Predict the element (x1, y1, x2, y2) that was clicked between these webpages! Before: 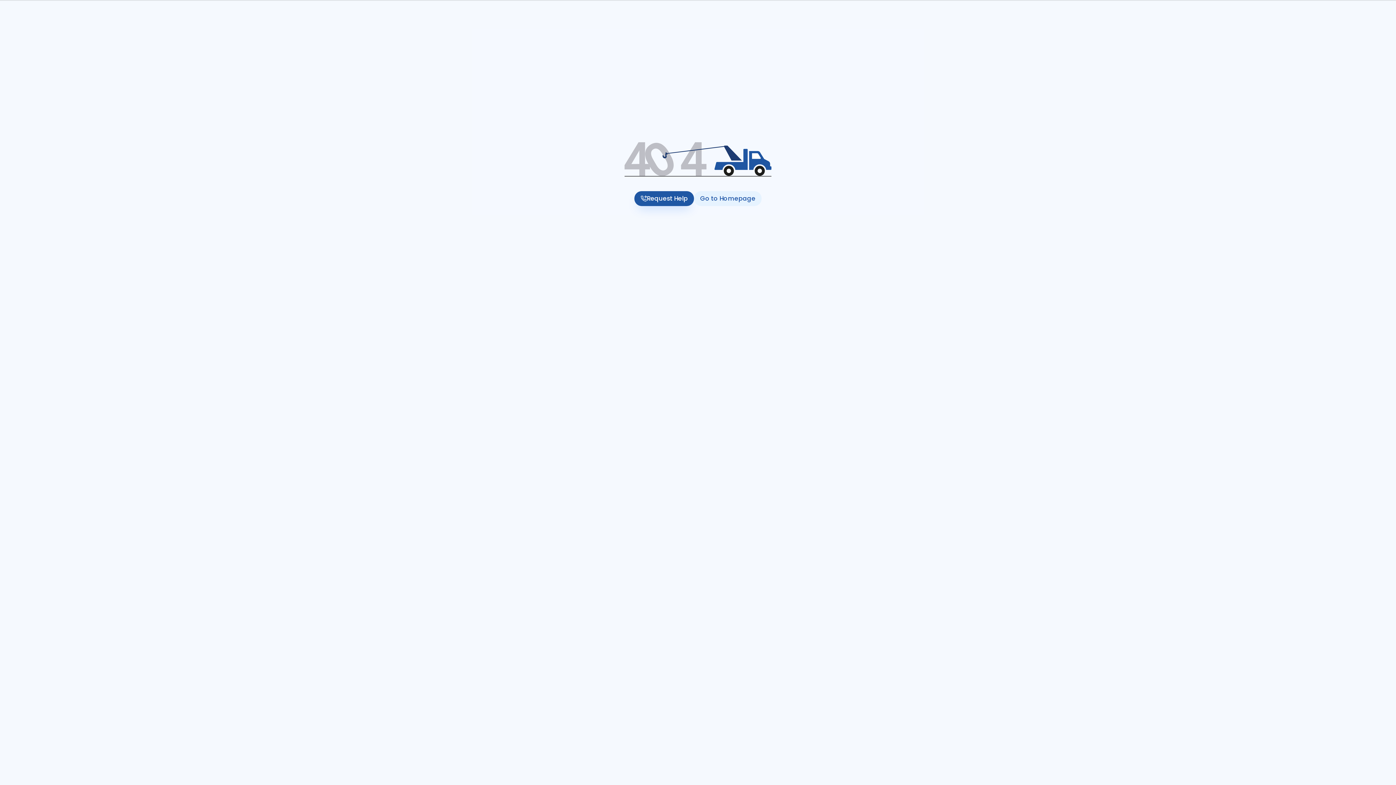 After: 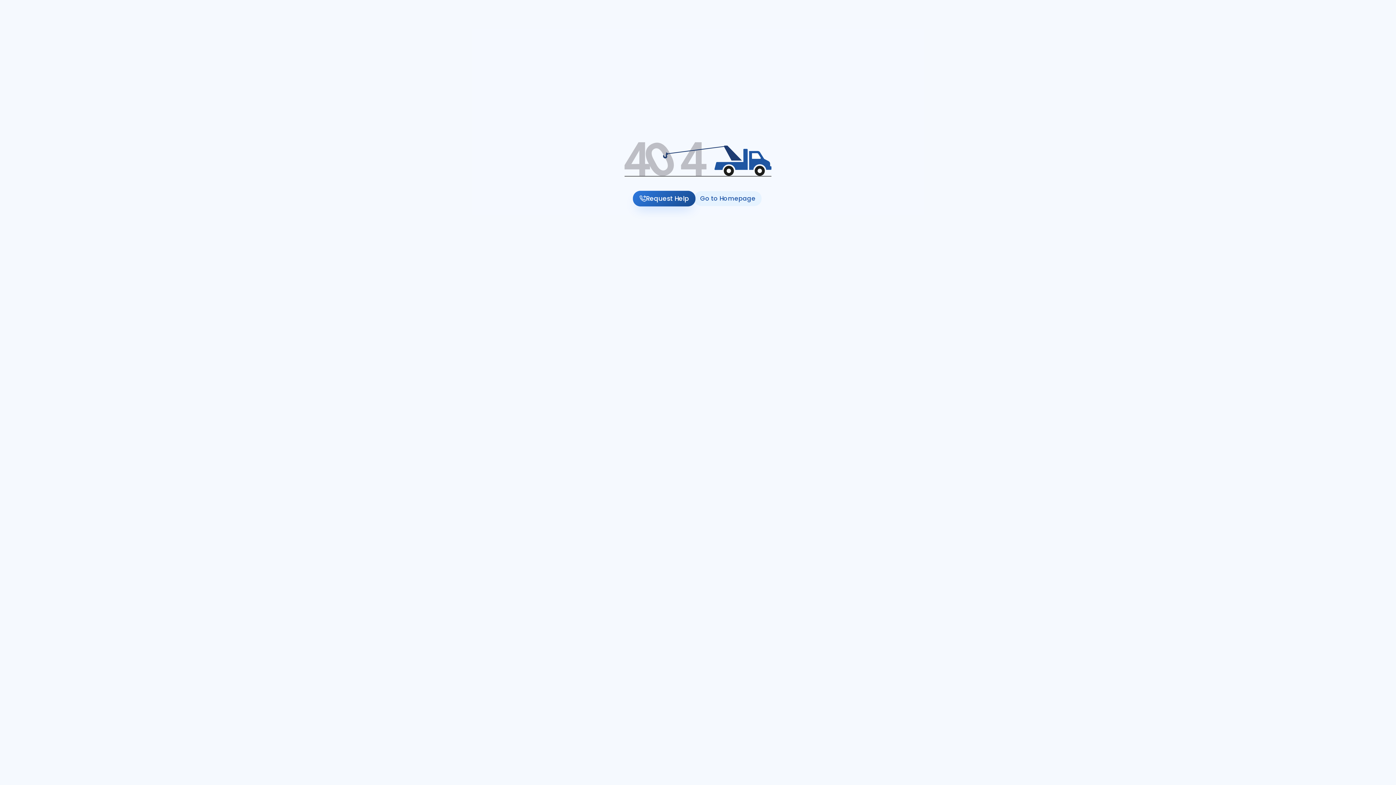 Action: label: Request Help bbox: (634, 191, 694, 206)